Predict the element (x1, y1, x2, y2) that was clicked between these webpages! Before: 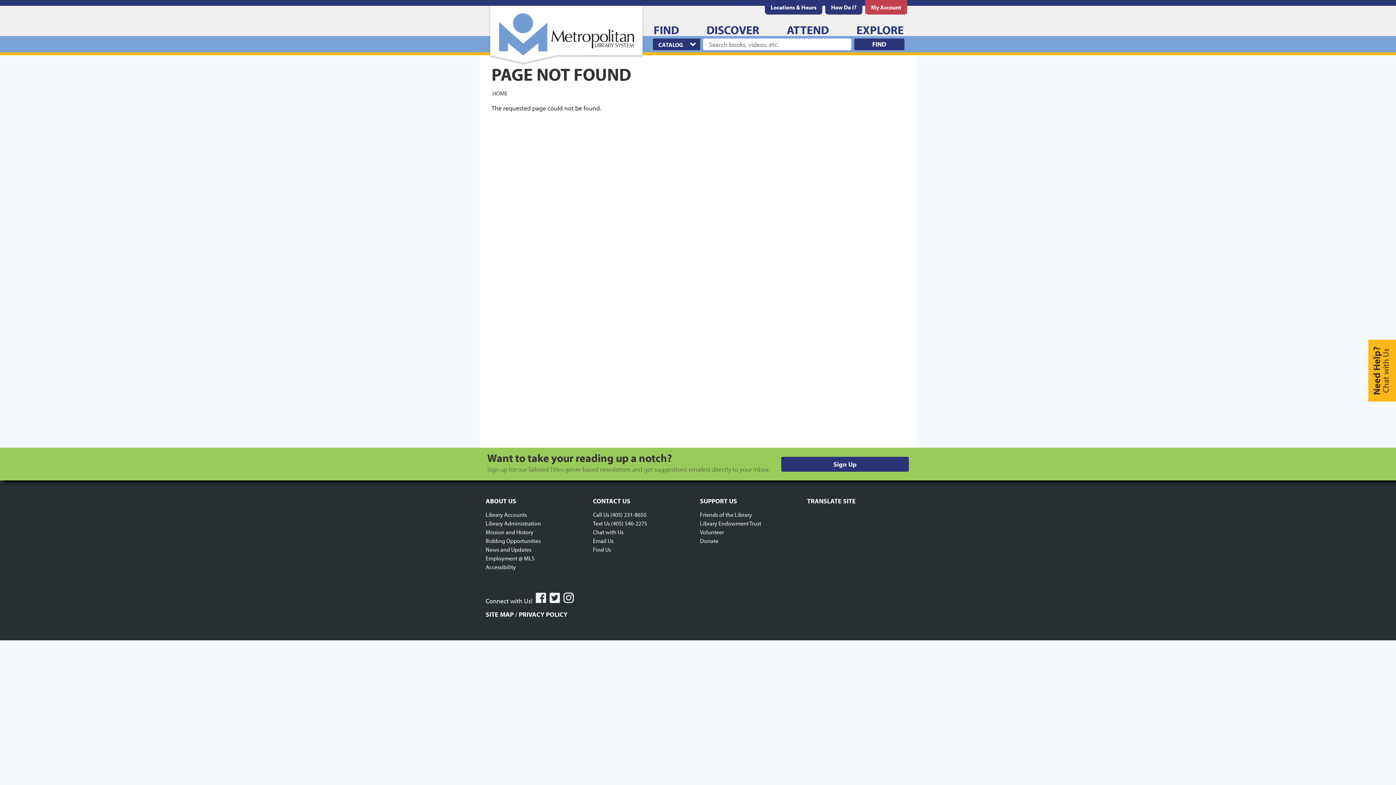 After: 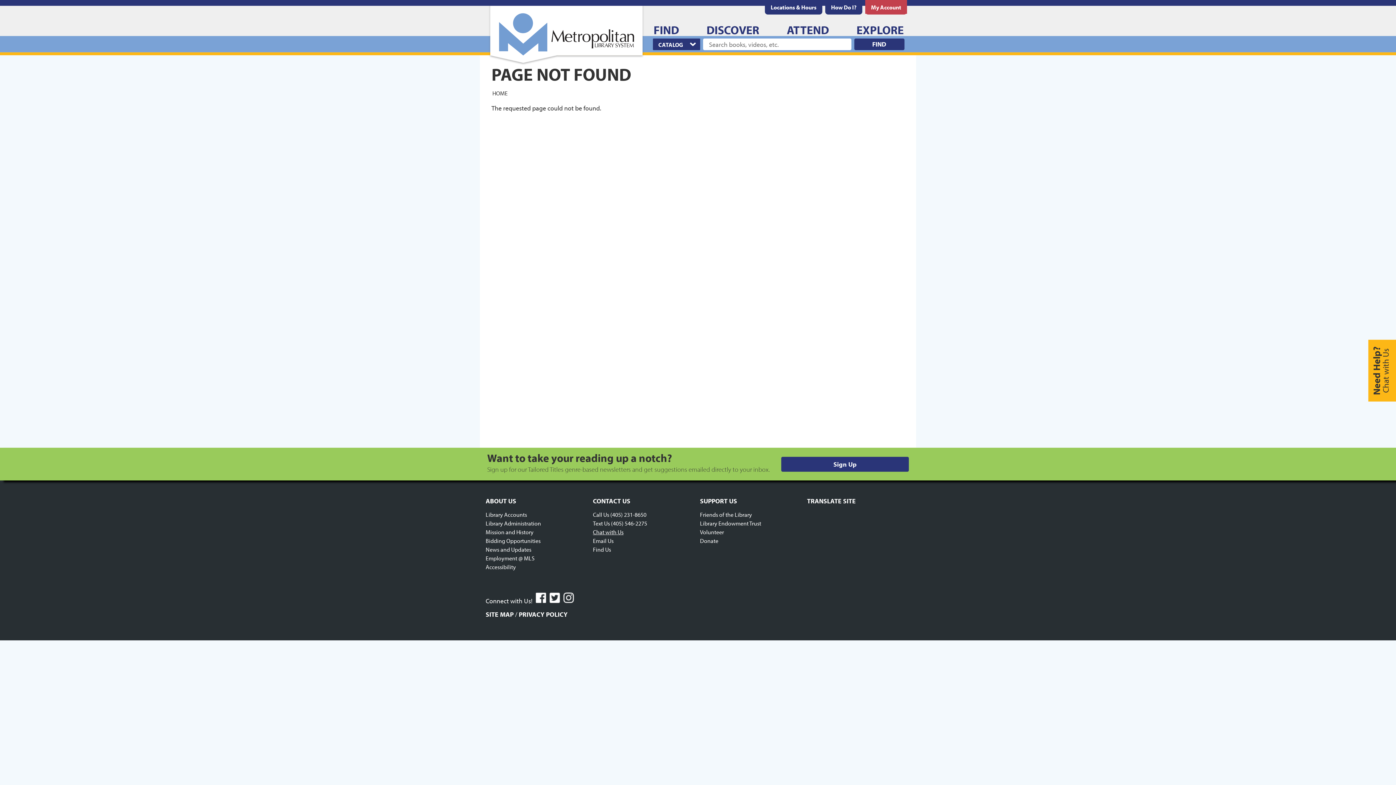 Action: label: Chat with Us bbox: (593, 528, 623, 536)